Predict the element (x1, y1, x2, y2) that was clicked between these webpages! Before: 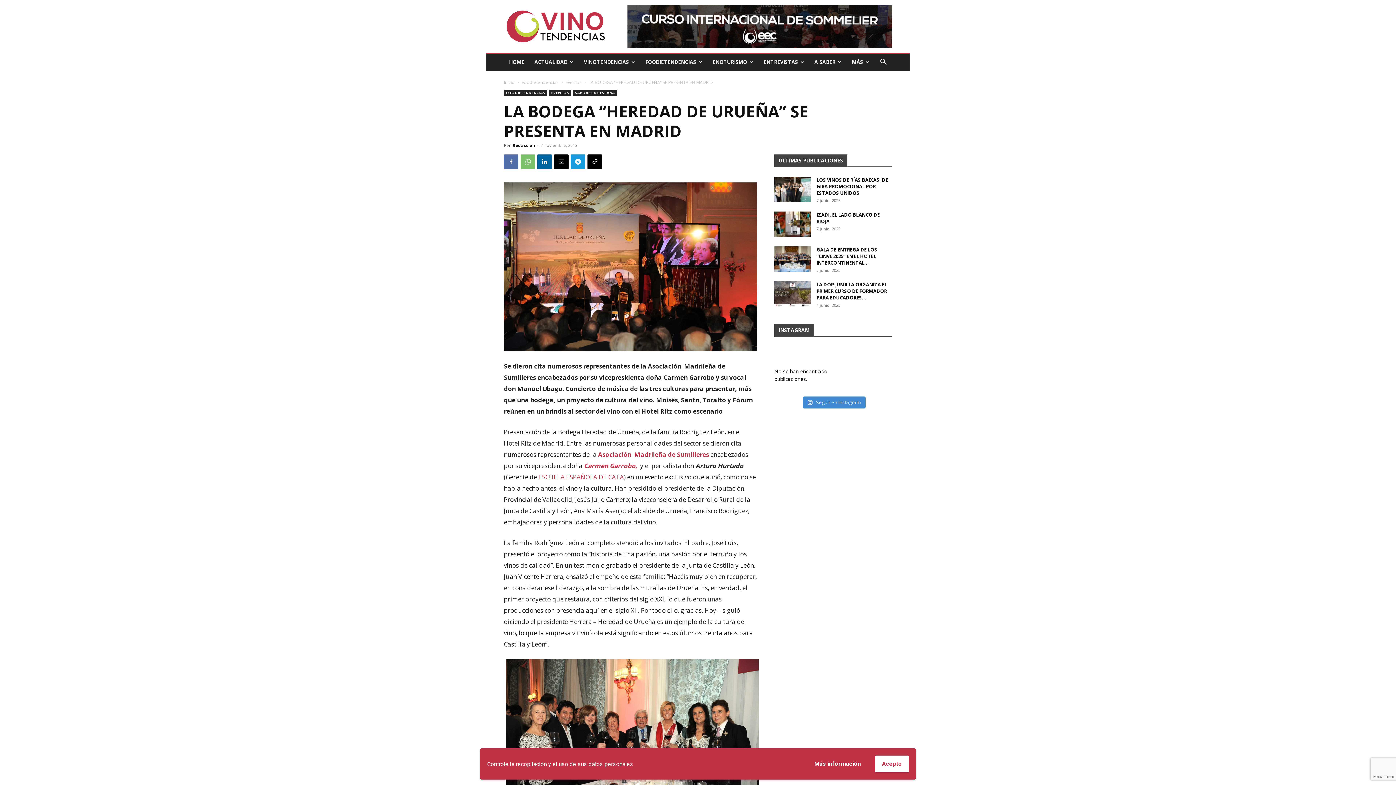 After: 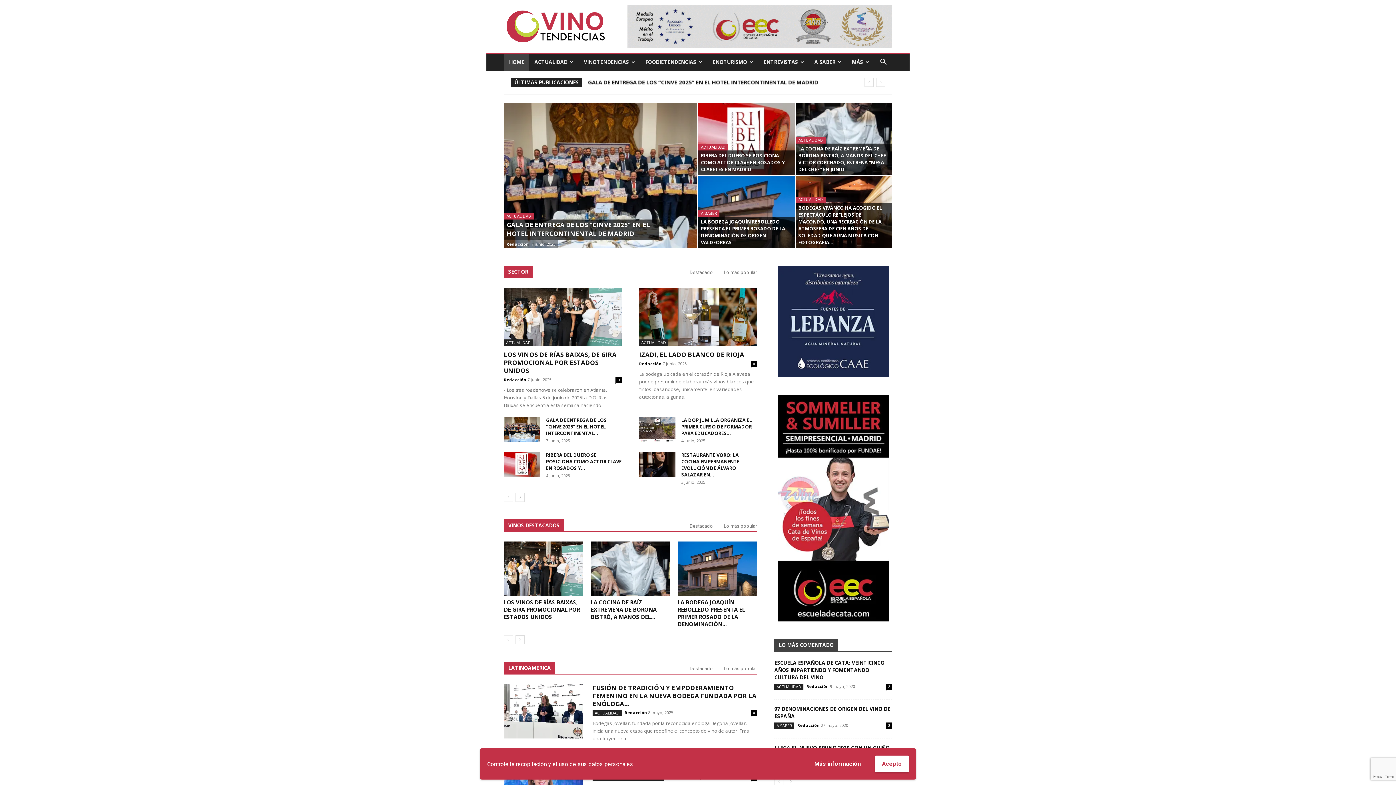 Action: bbox: (504, 53, 529, 71) label: HOME